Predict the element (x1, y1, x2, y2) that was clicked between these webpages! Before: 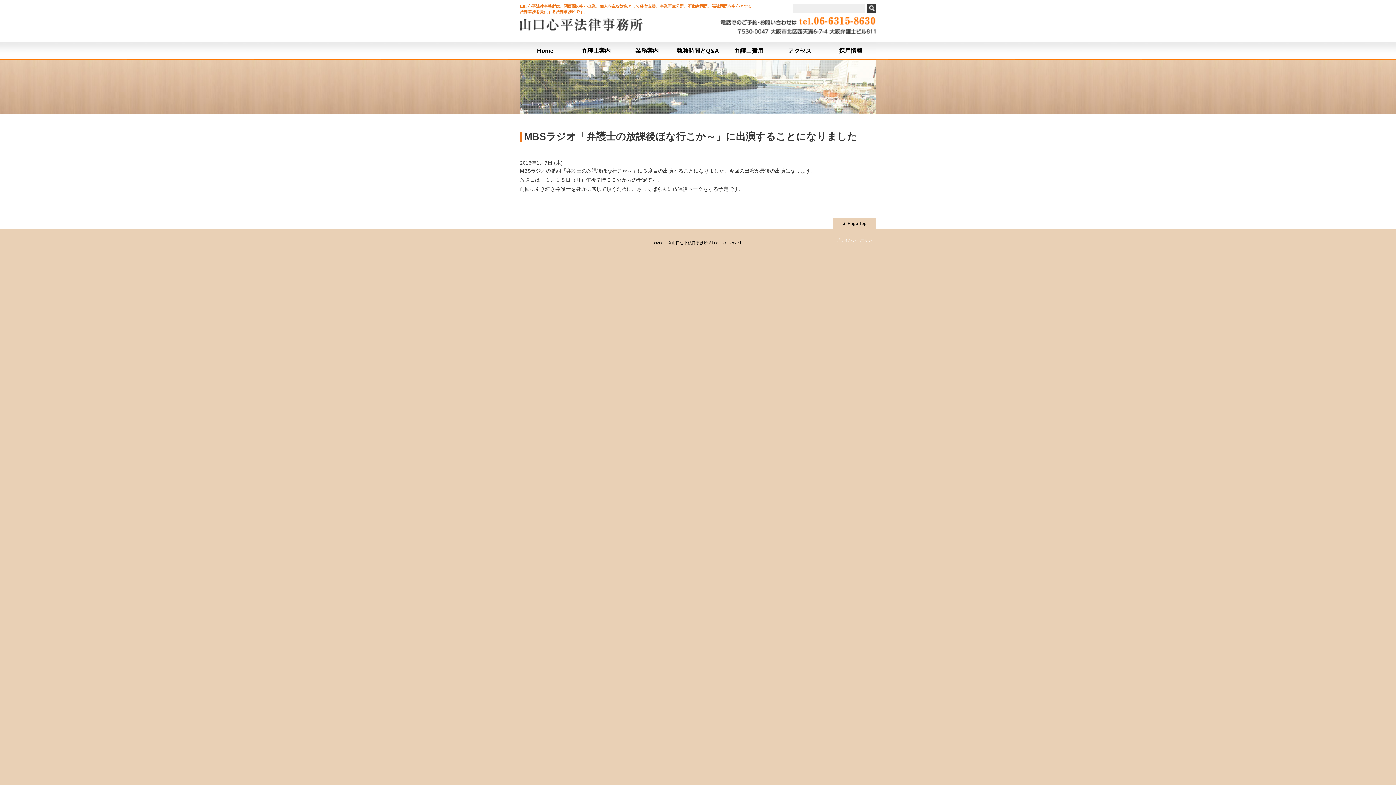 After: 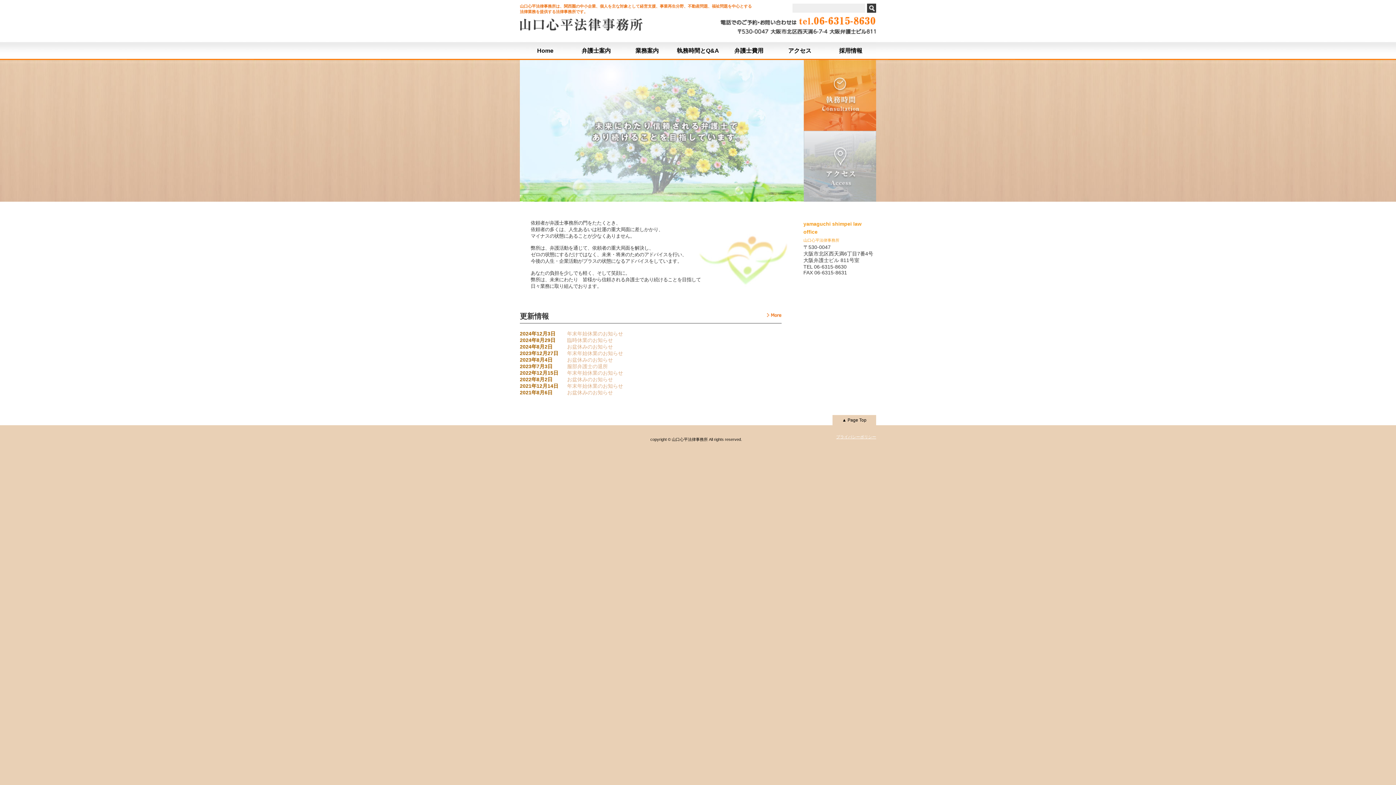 Action: bbox: (720, 29, 876, 35)